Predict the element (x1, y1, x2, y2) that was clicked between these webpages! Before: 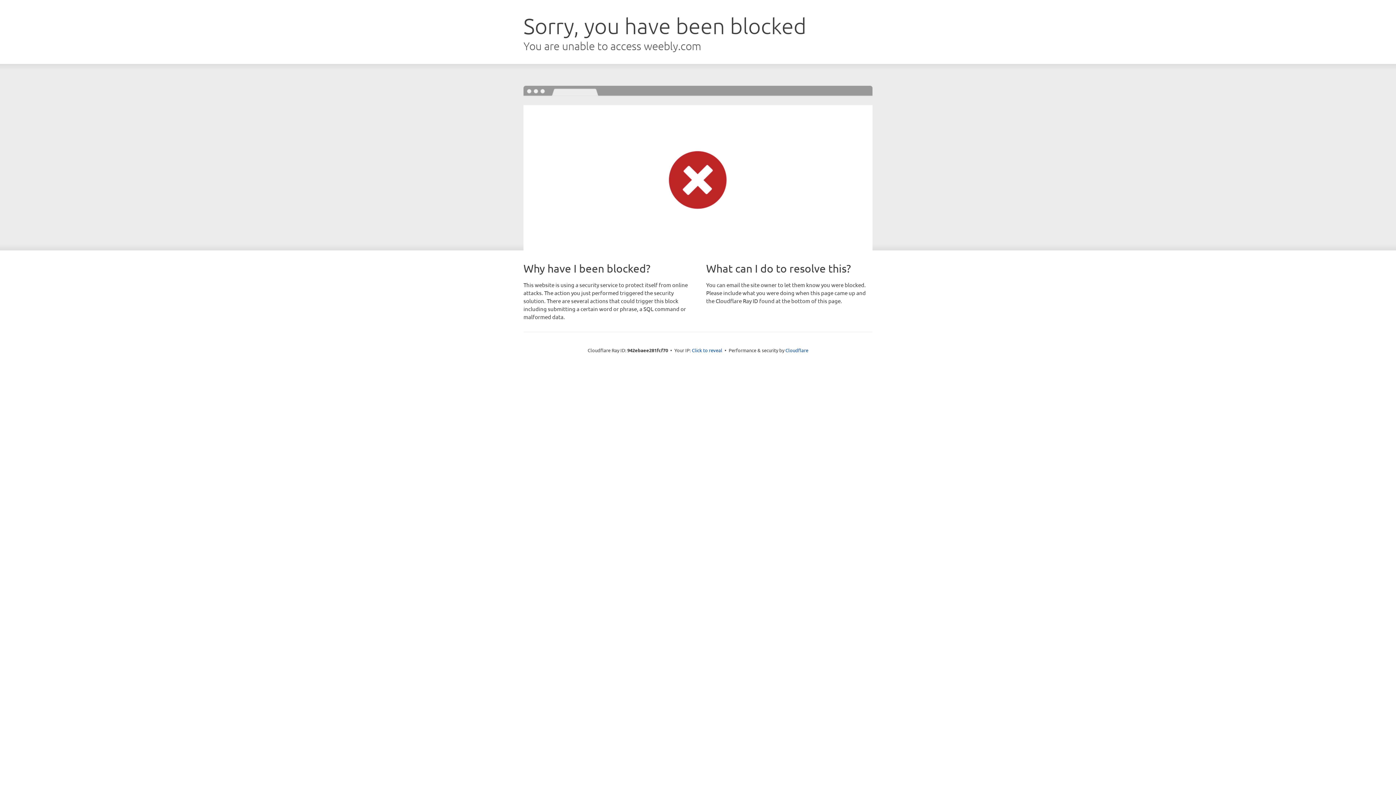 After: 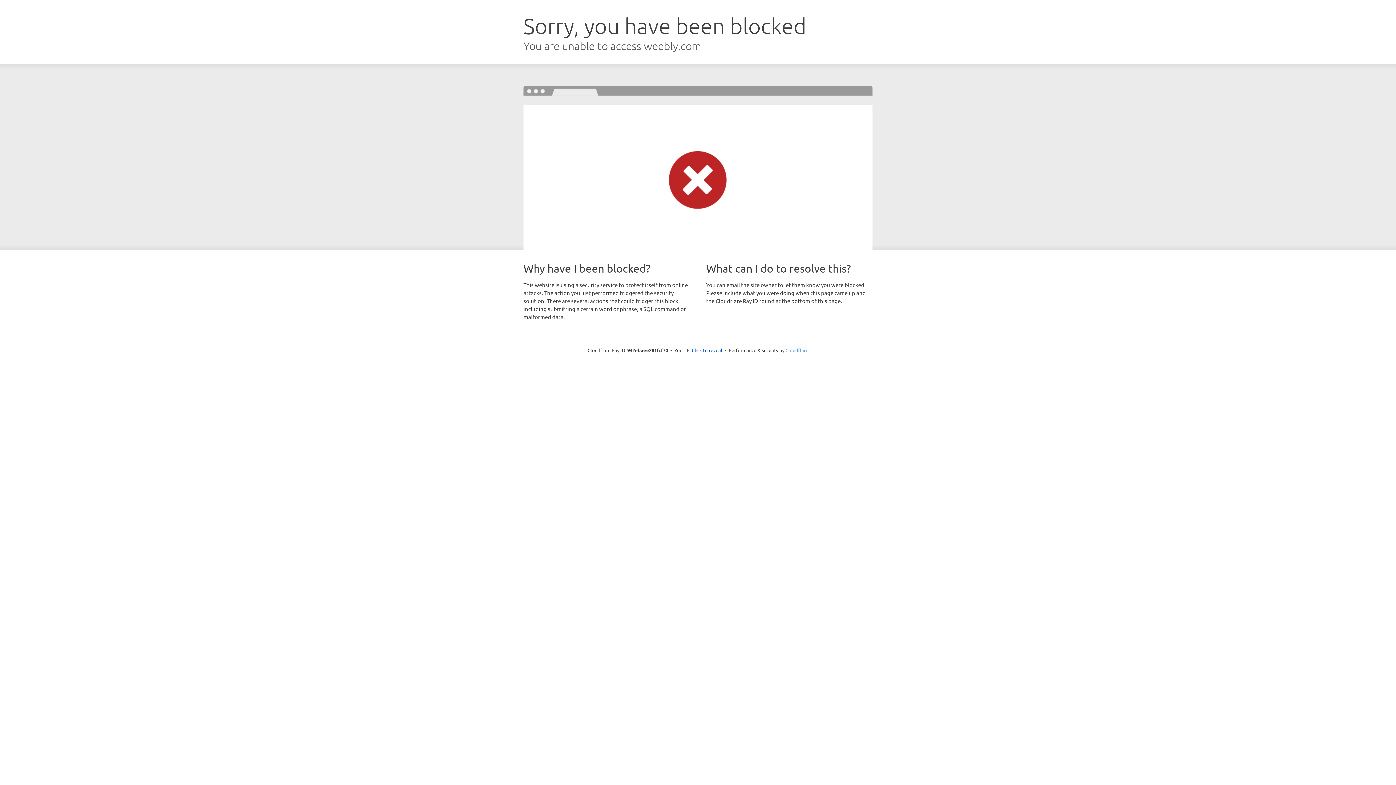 Action: bbox: (785, 347, 808, 353) label: Cloudflare